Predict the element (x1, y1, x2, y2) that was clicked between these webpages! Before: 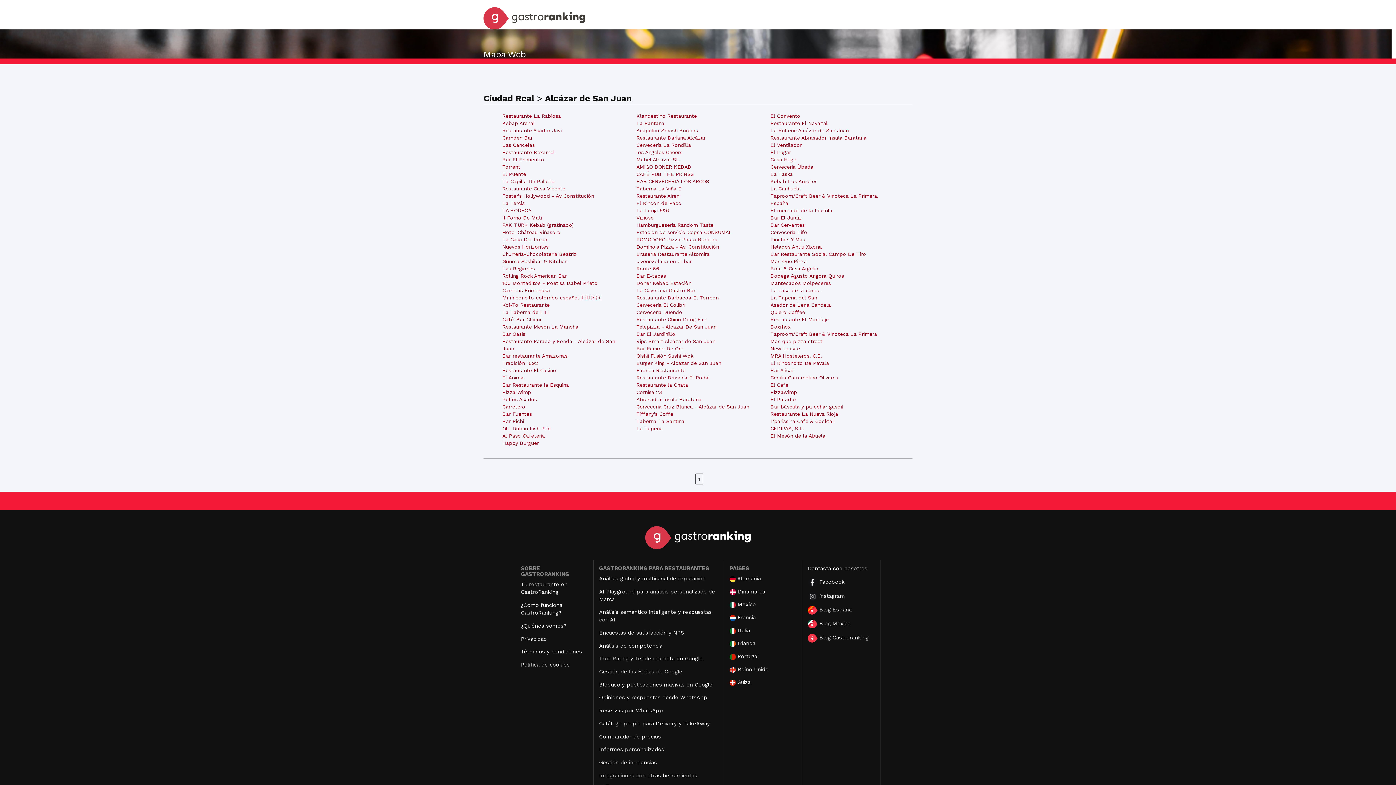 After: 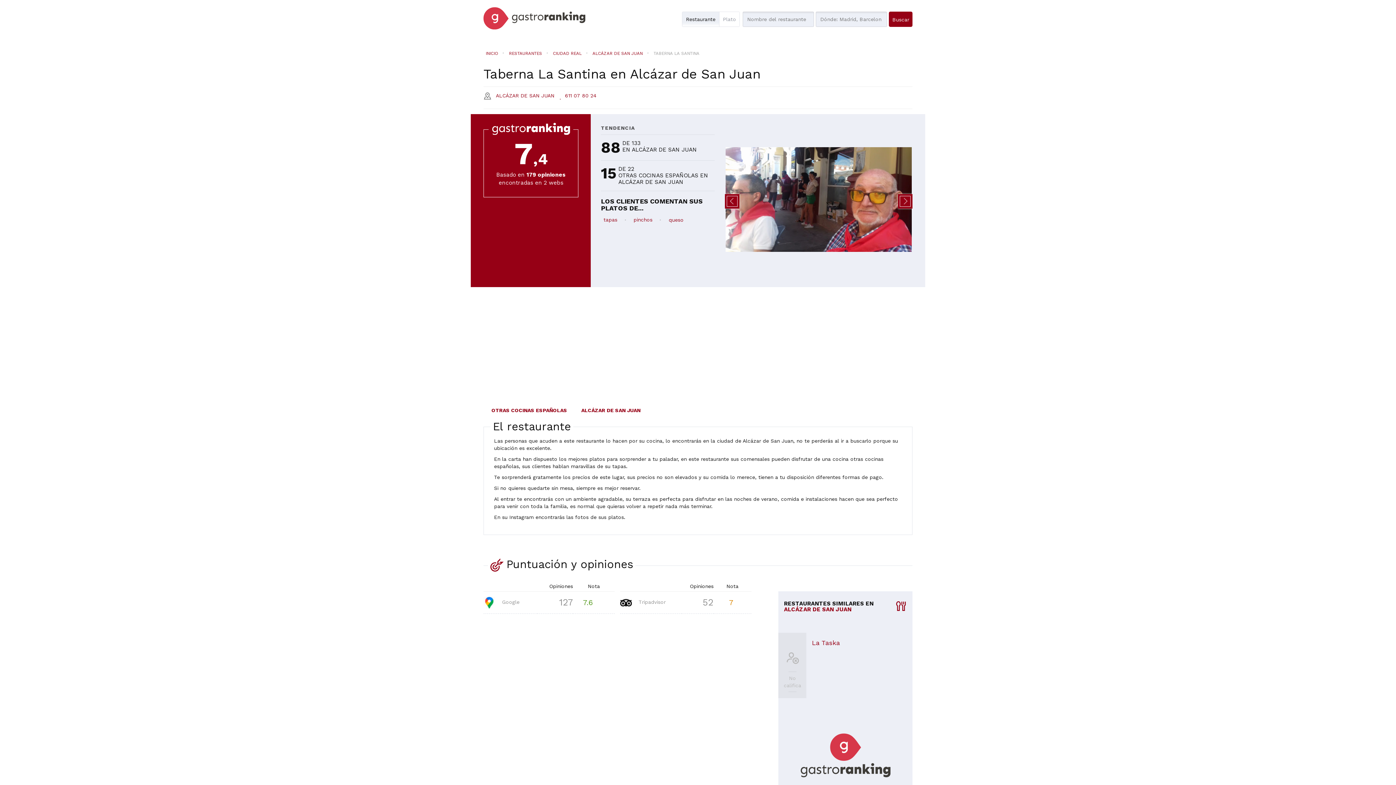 Action: label: Taberna La Santina bbox: (636, 418, 684, 424)